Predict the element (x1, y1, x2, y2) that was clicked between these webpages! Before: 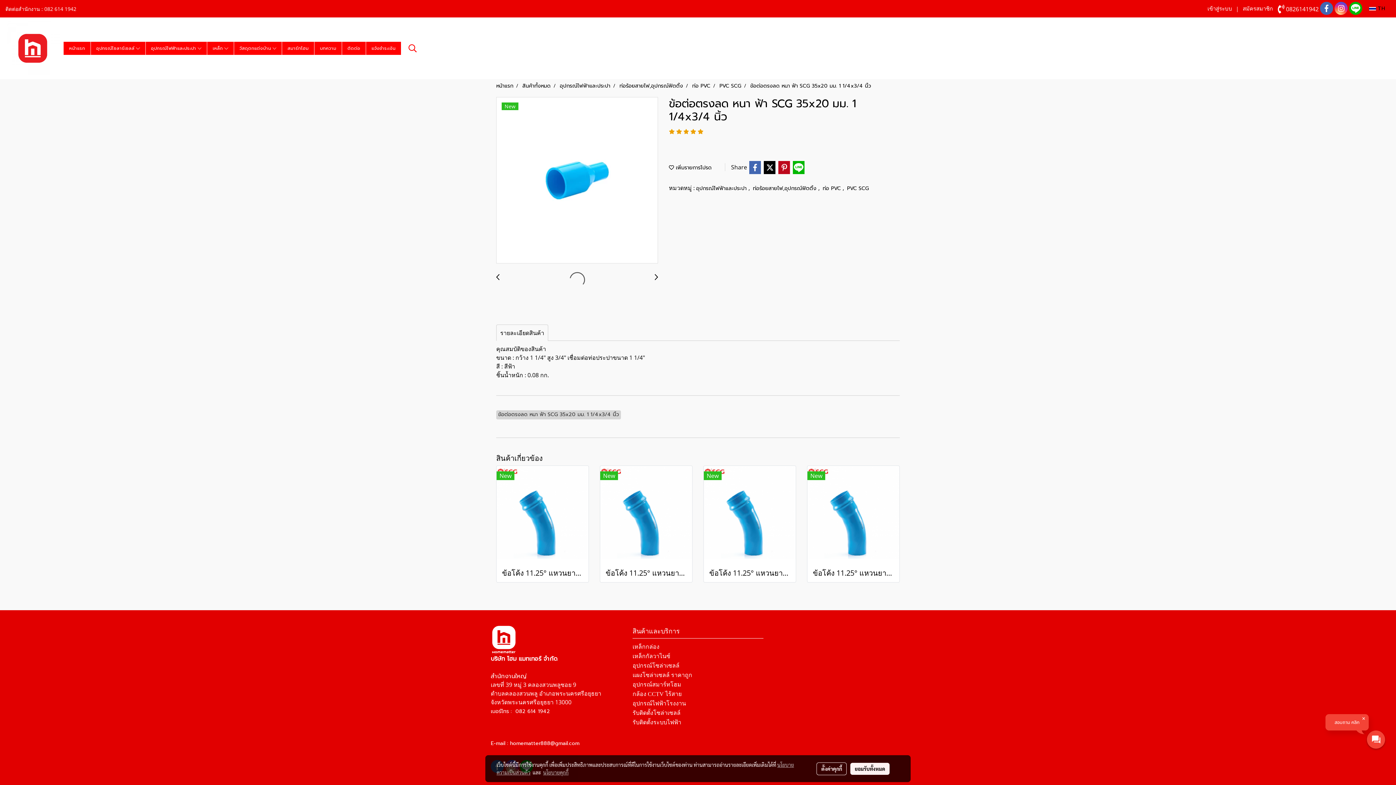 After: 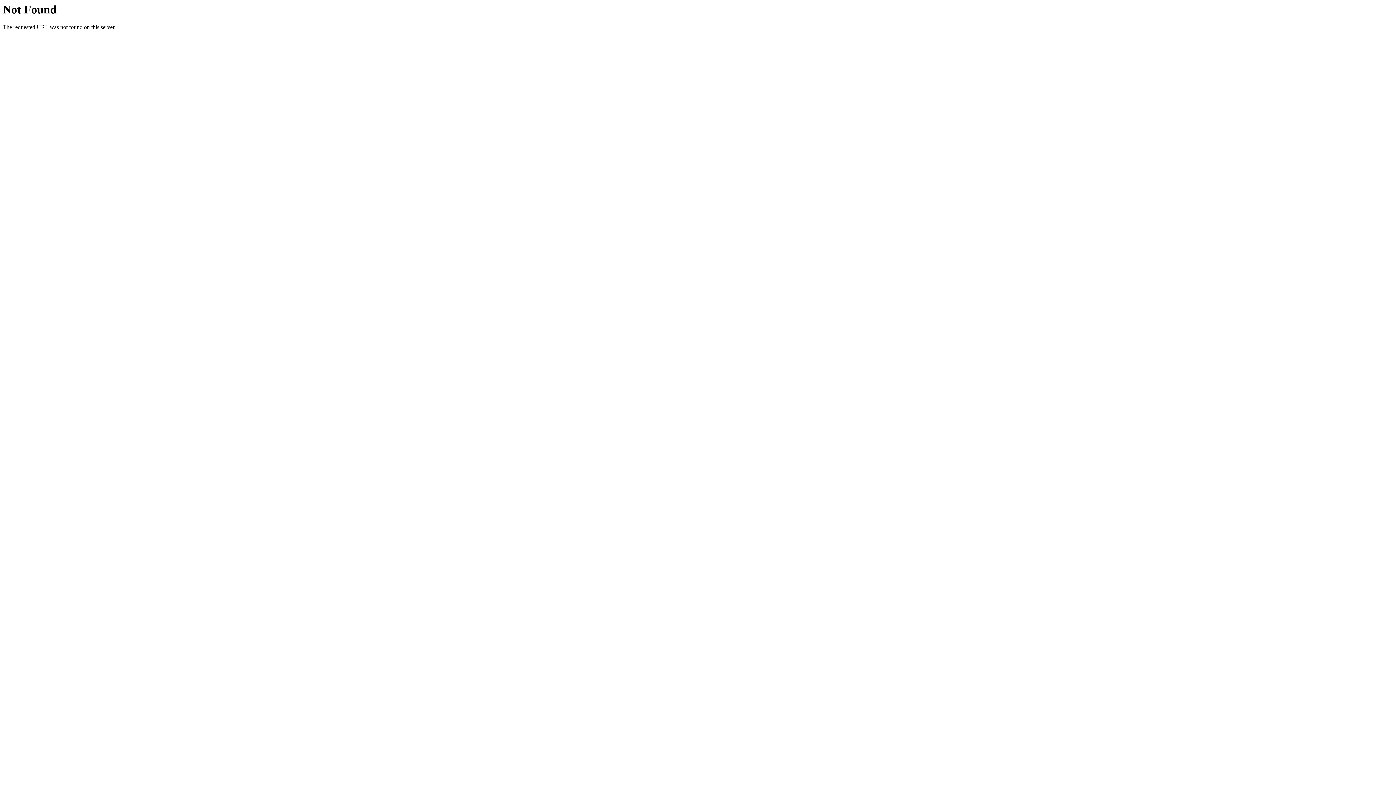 Action: bbox: (496, 410, 621, 418) label: ข้อต่อตรงลด หนา ฟ้า SCG 35x20 มม. 1 1/4x3/4 นิ้ว